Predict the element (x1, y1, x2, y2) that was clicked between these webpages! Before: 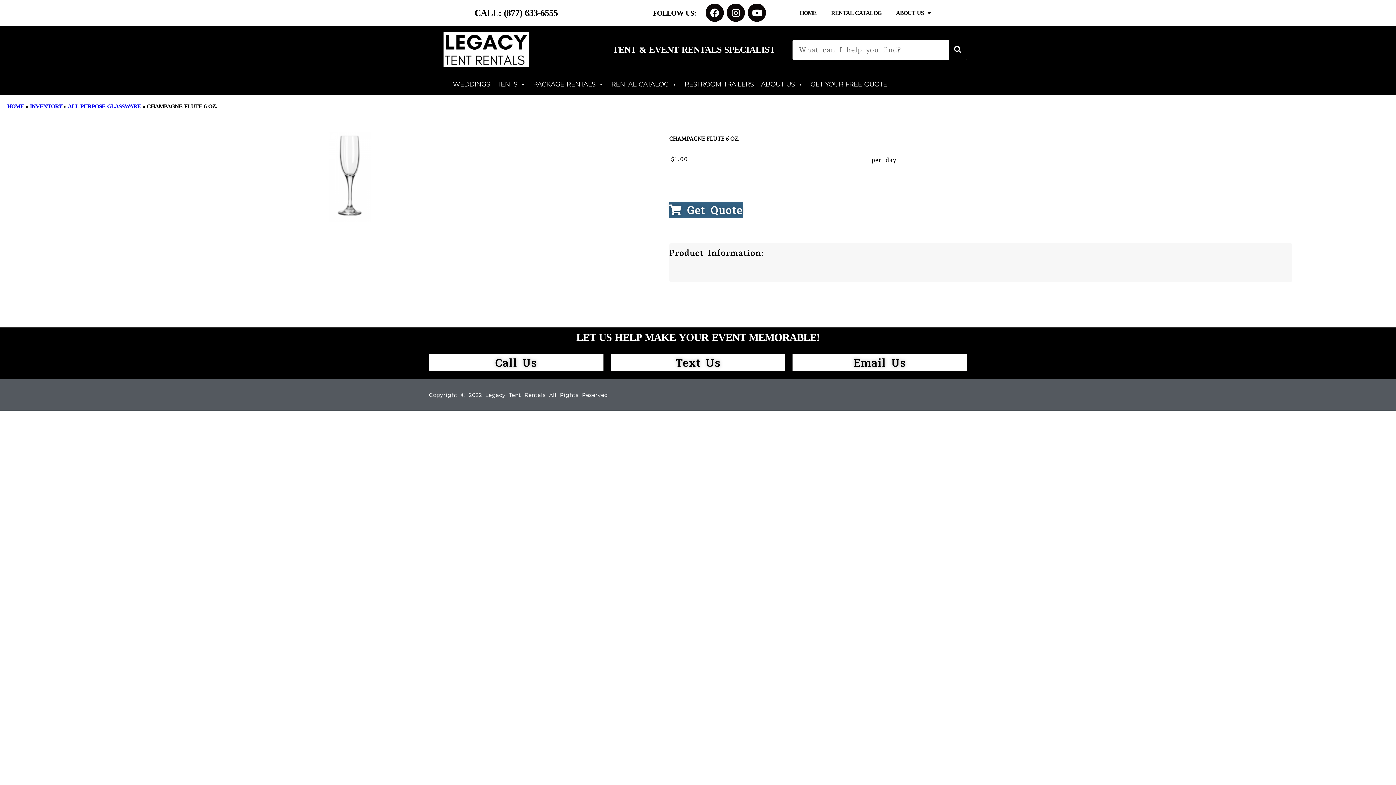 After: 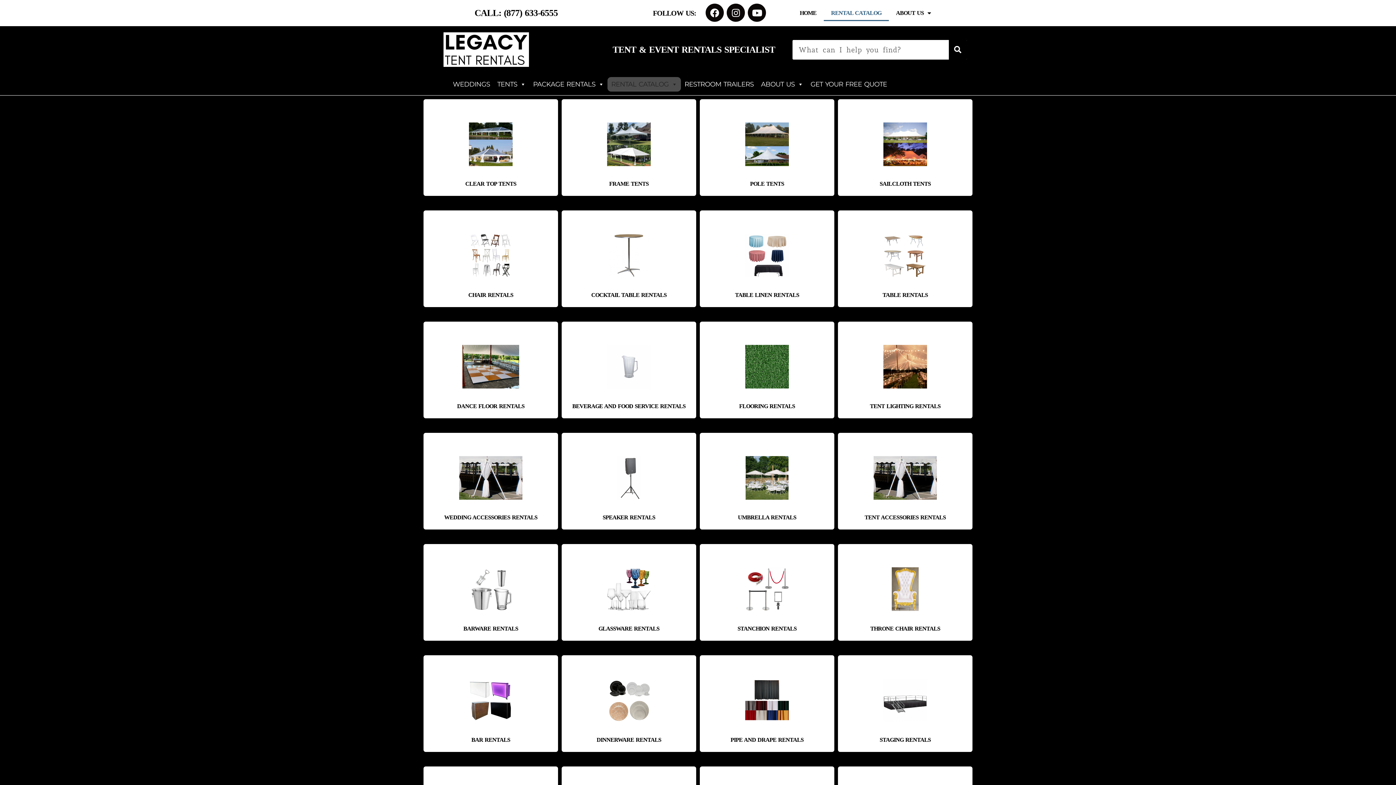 Action: bbox: (29, 103, 62, 109) label: INVENTORY